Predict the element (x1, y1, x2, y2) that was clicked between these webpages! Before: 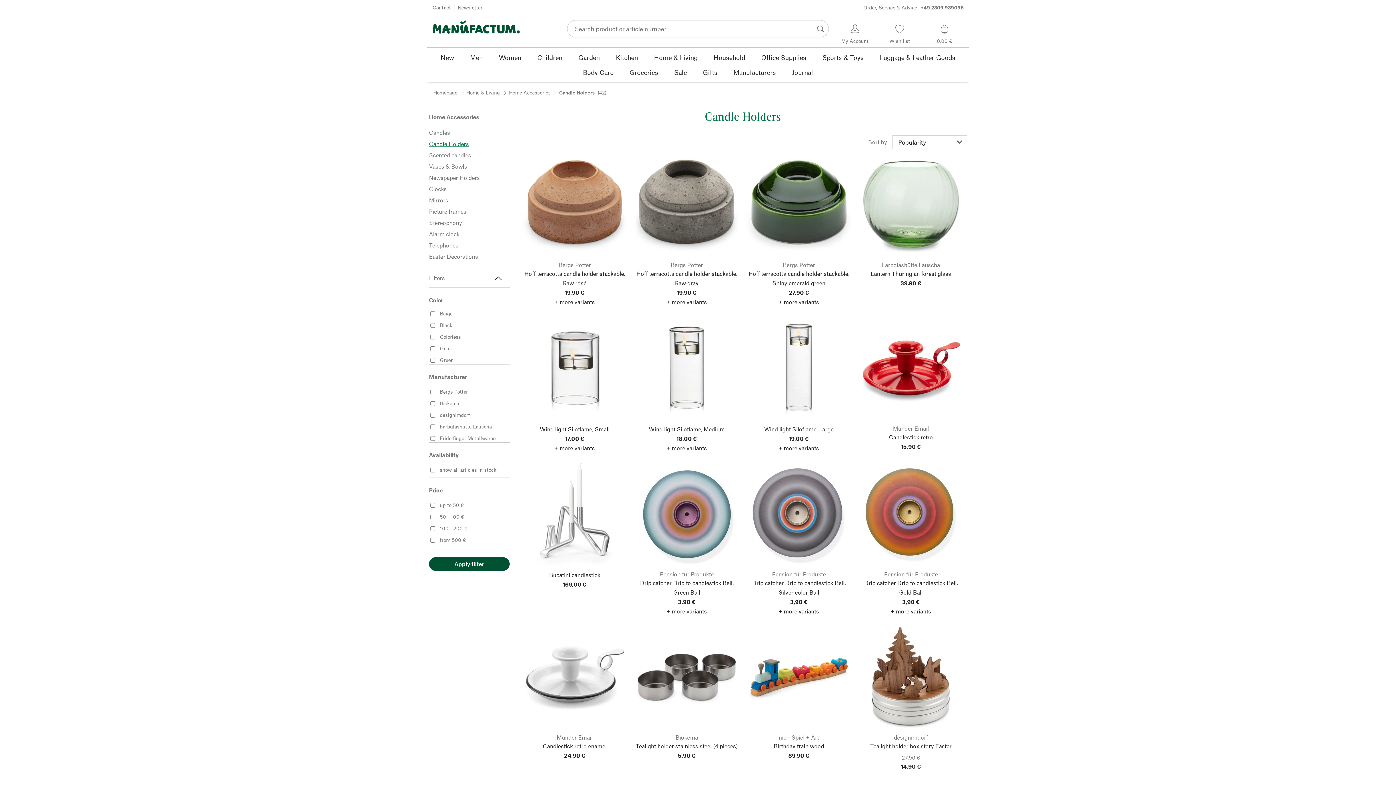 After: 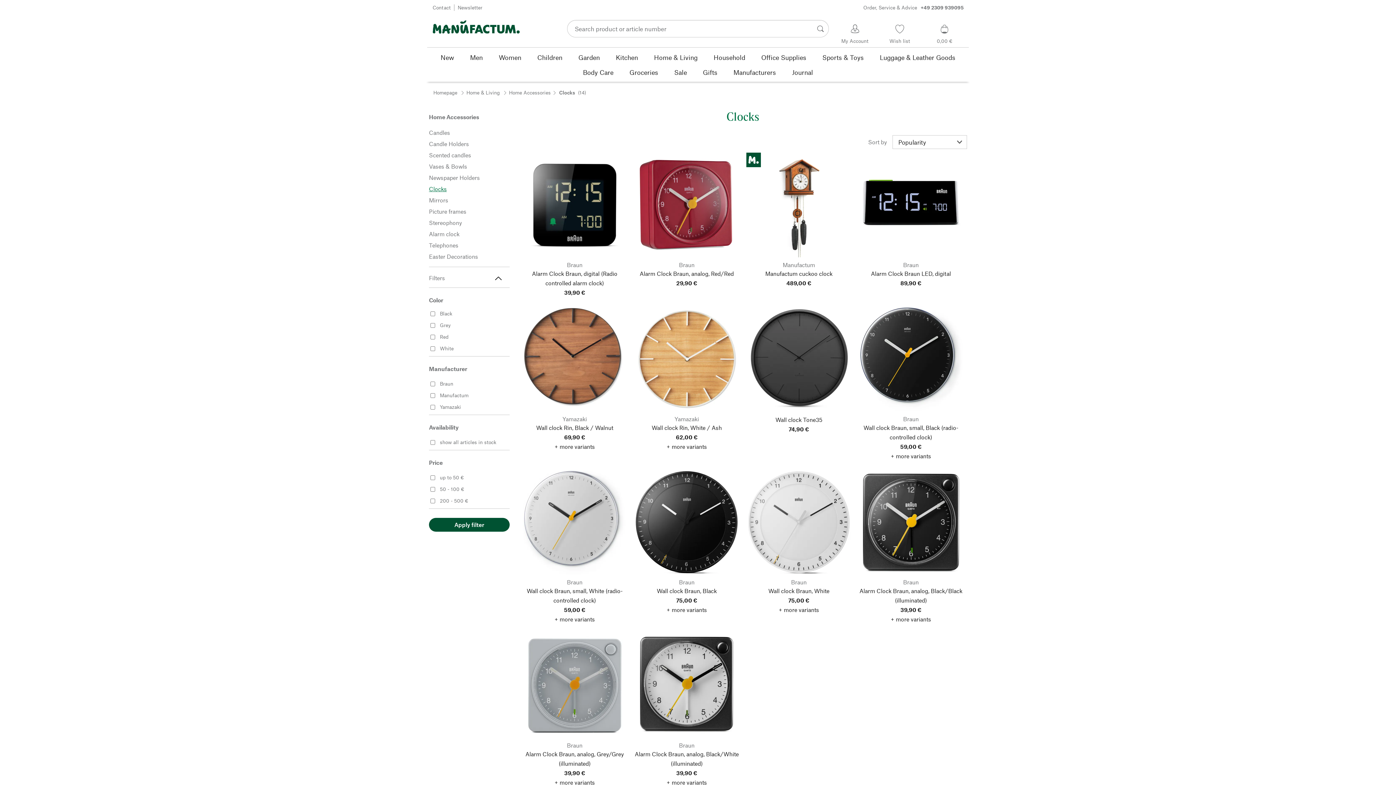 Action: label: Clocks bbox: (429, 184, 509, 193)